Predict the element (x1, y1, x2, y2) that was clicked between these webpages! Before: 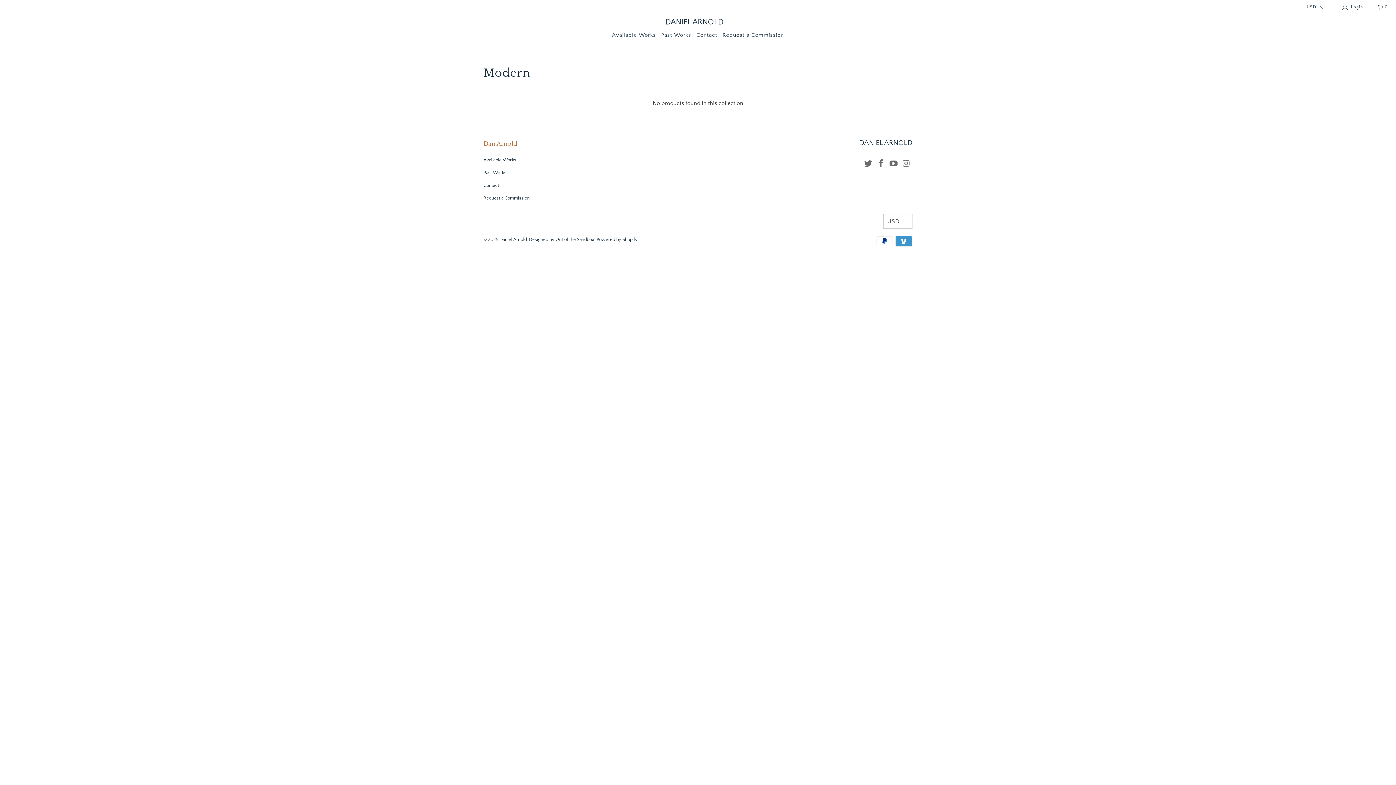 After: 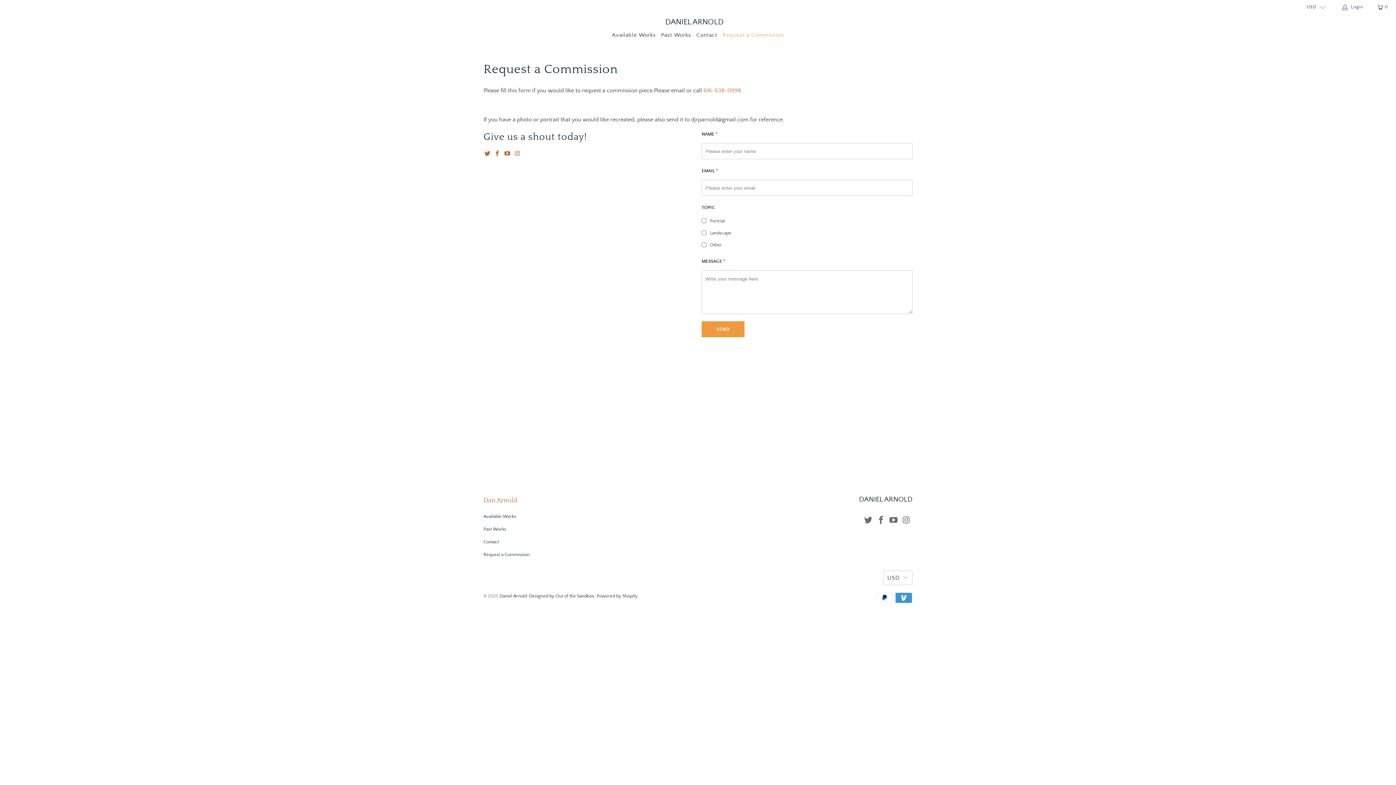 Action: bbox: (722, 26, 784, 44) label: Request a Commission